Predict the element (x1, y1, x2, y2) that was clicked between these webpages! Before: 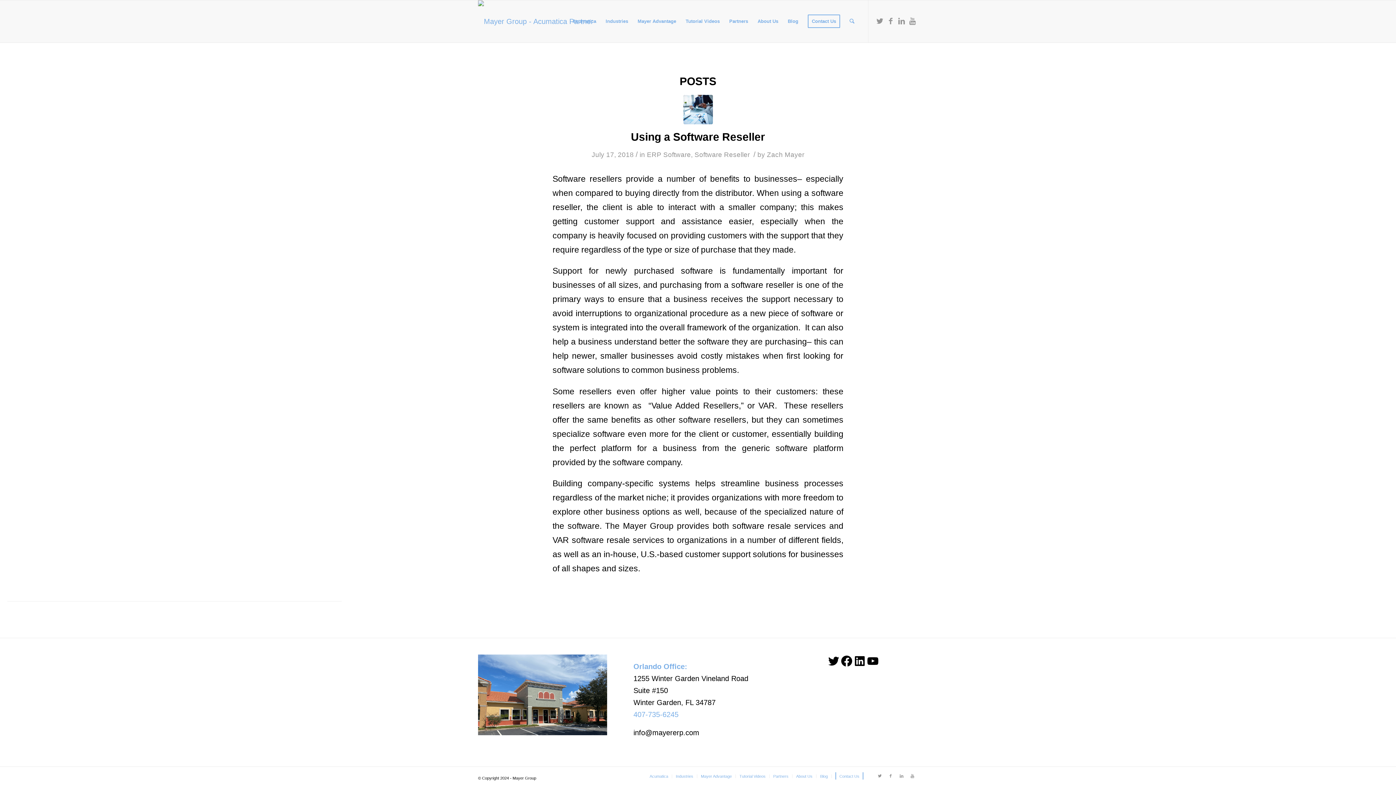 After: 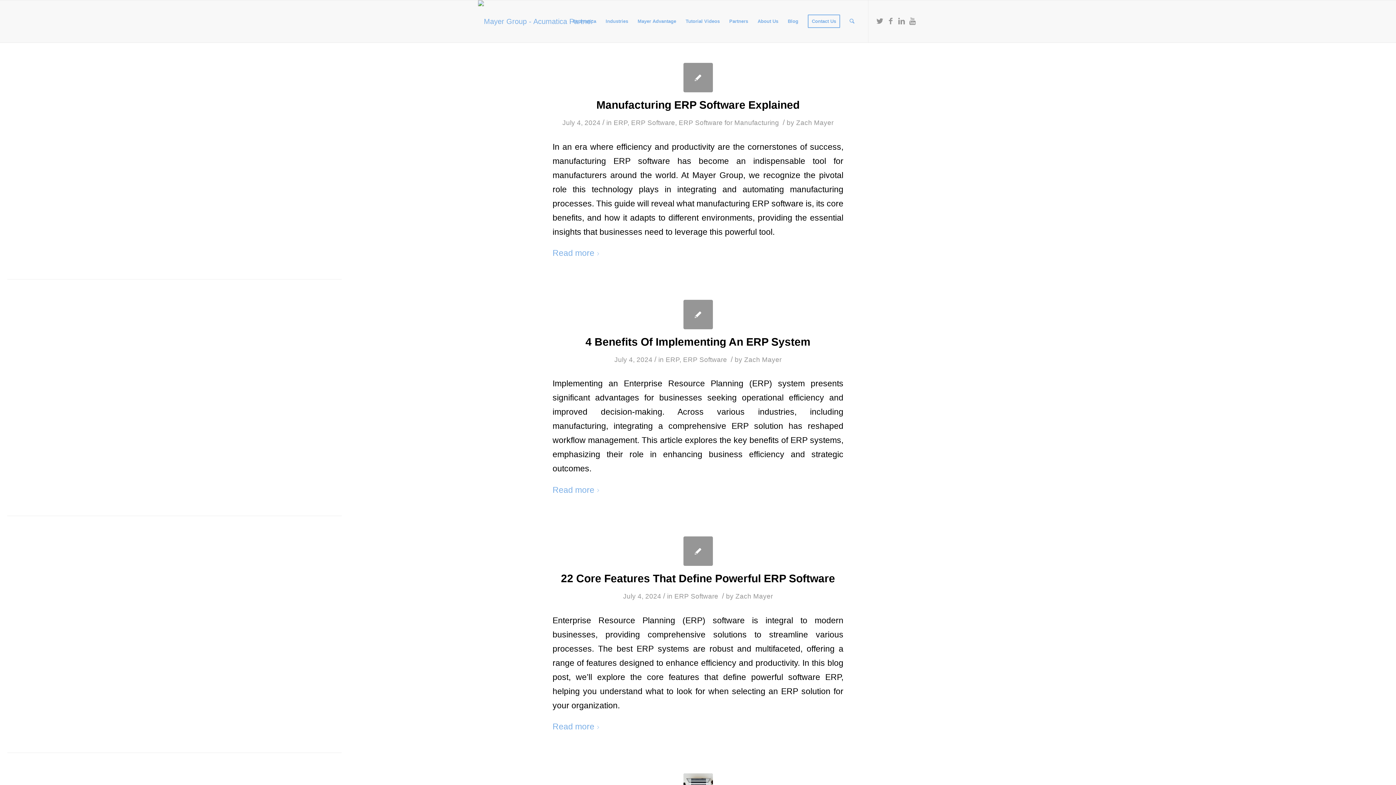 Action: label: ERP Software bbox: (647, 150, 691, 158)